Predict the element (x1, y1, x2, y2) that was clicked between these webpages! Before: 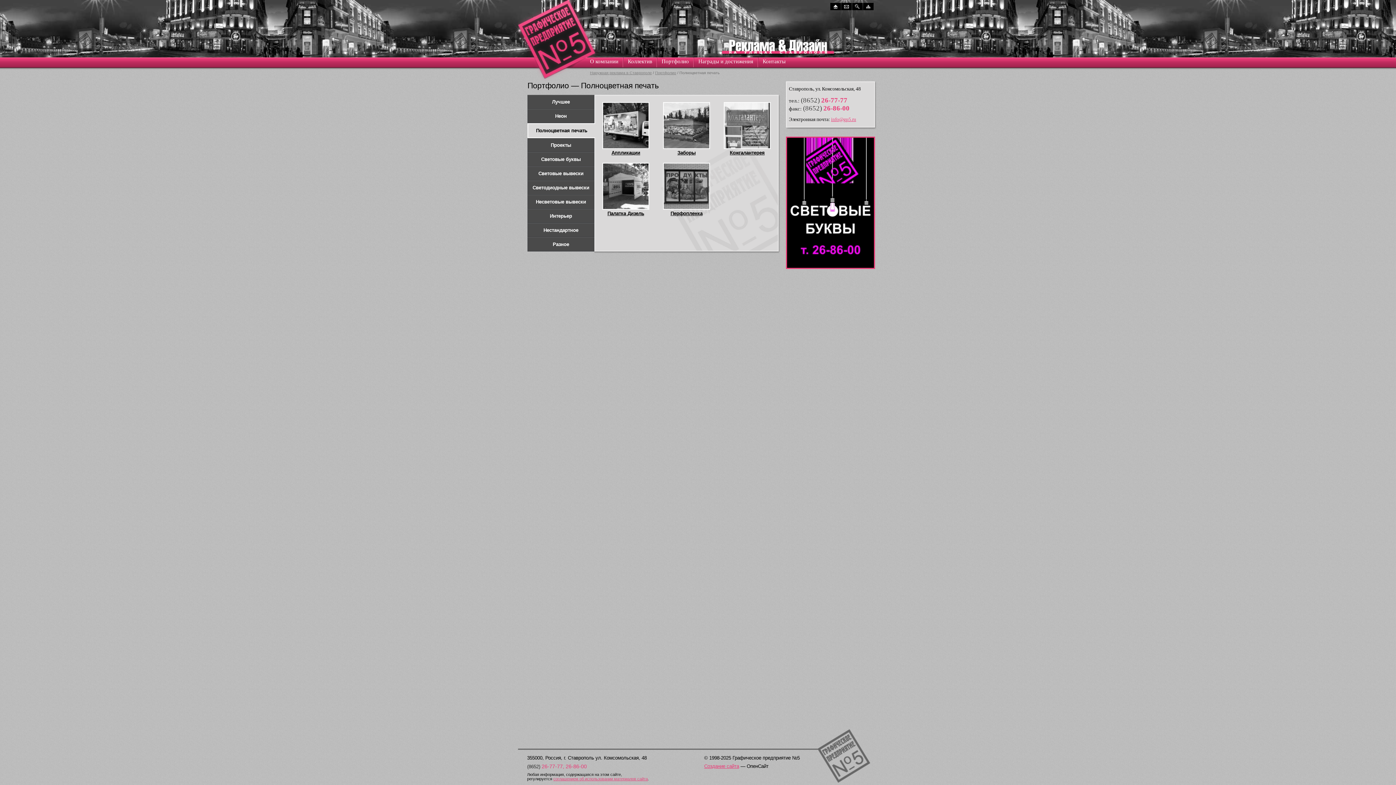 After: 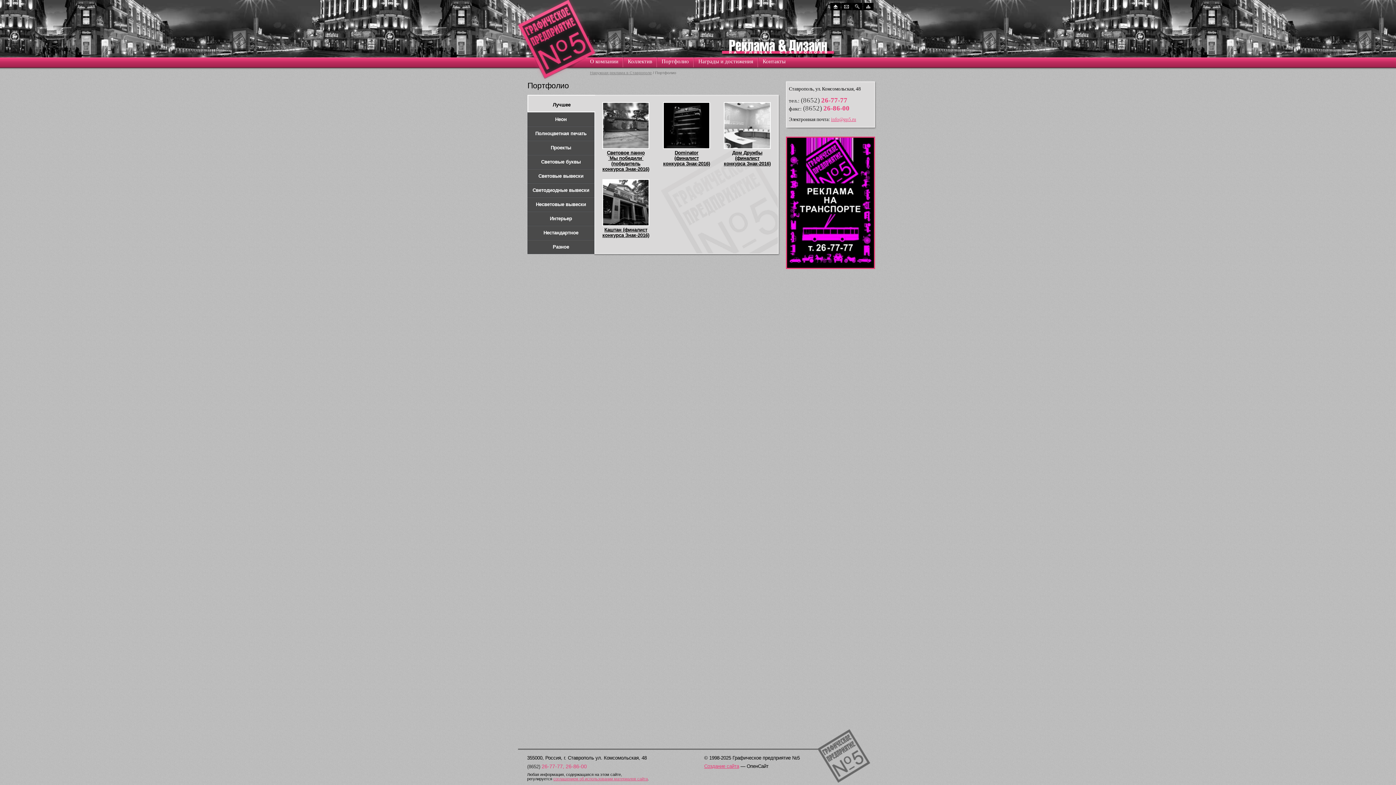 Action: label: Портфолио bbox: (655, 70, 676, 74)